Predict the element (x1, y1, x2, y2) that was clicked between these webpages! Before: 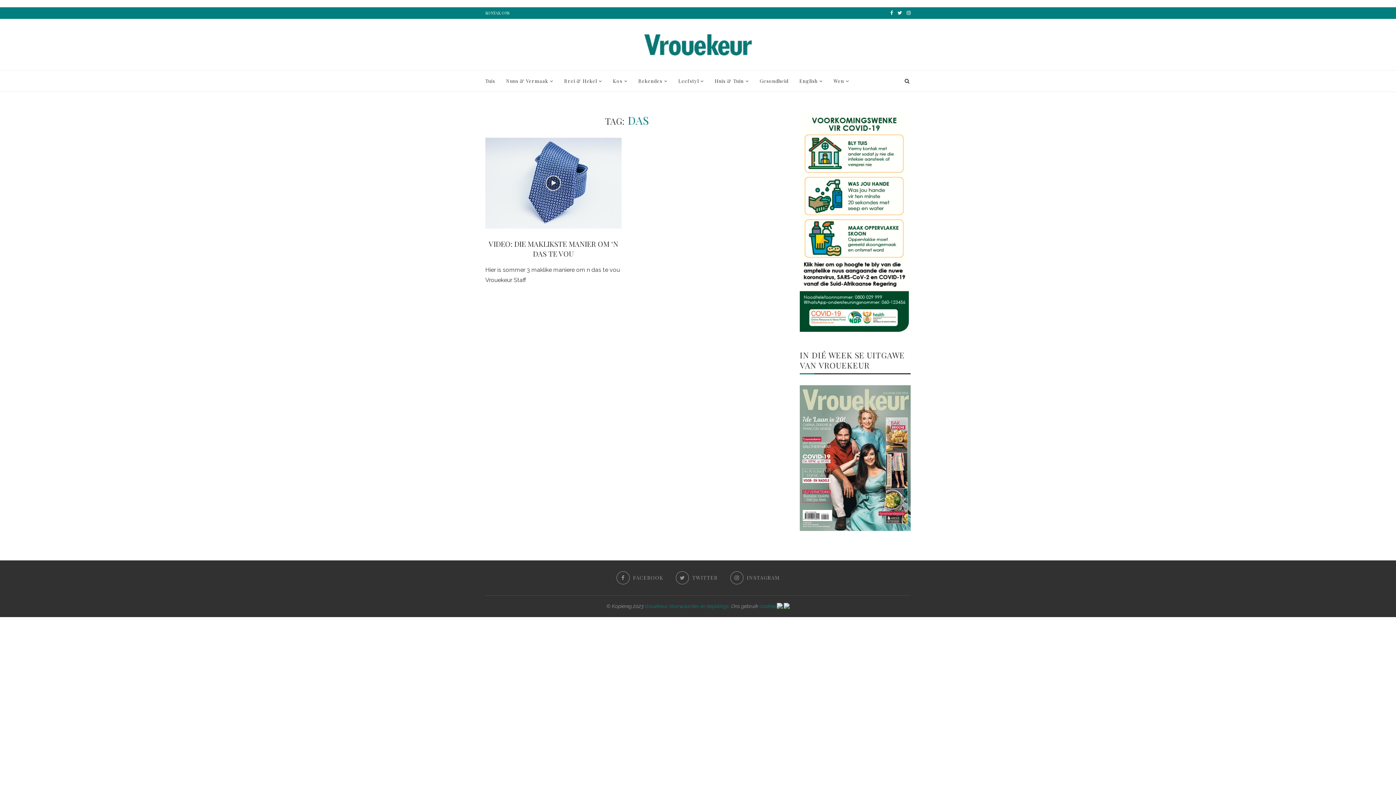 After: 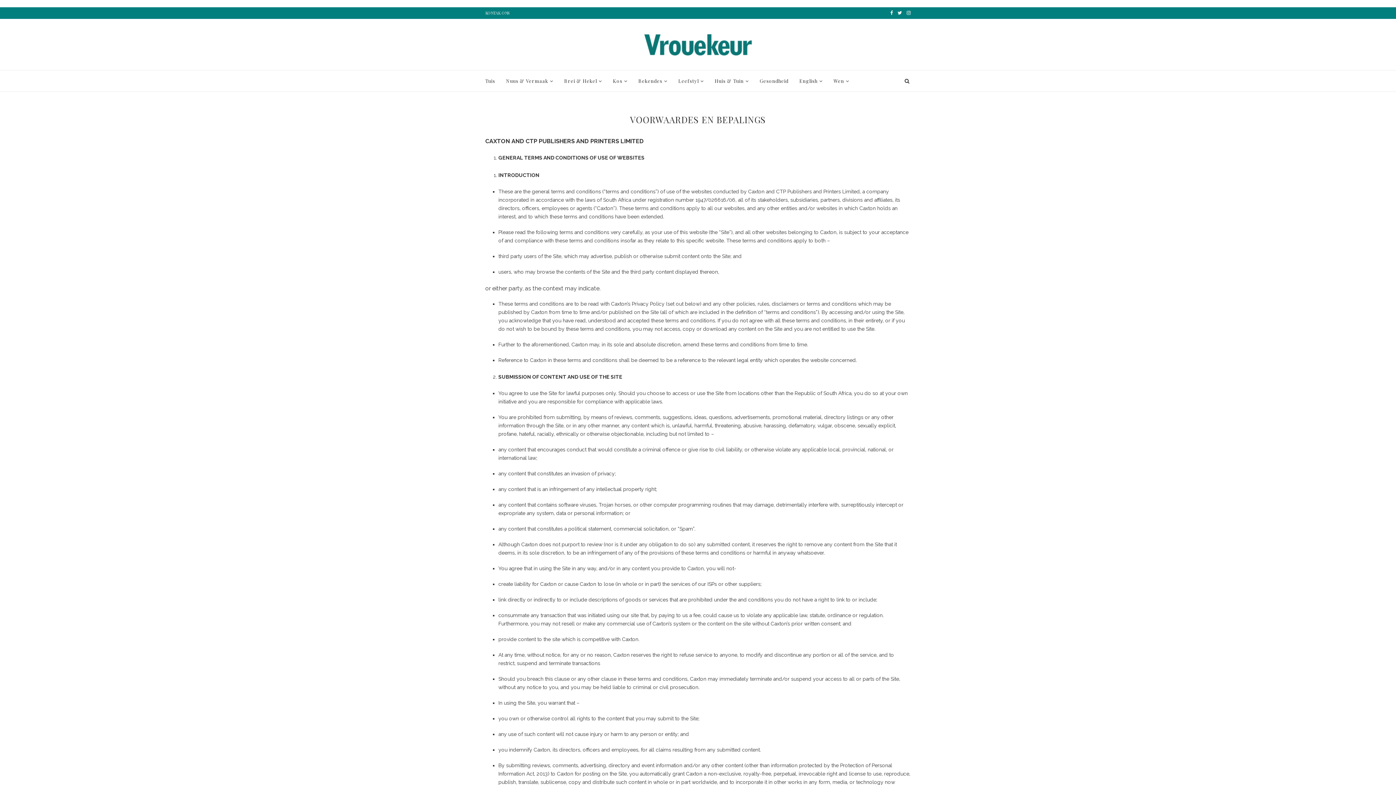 Action: label: Voorwaardes en bepalings. bbox: (669, 603, 730, 609)